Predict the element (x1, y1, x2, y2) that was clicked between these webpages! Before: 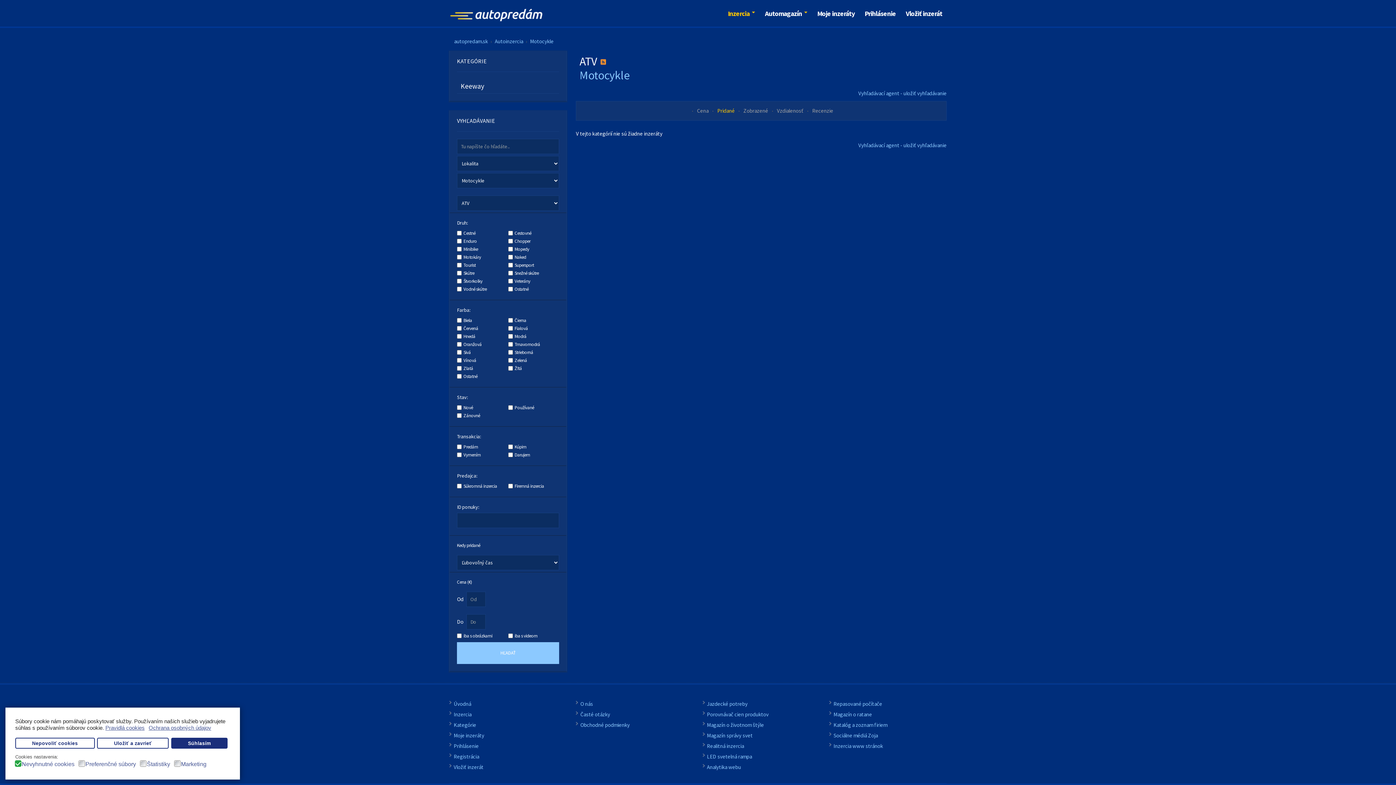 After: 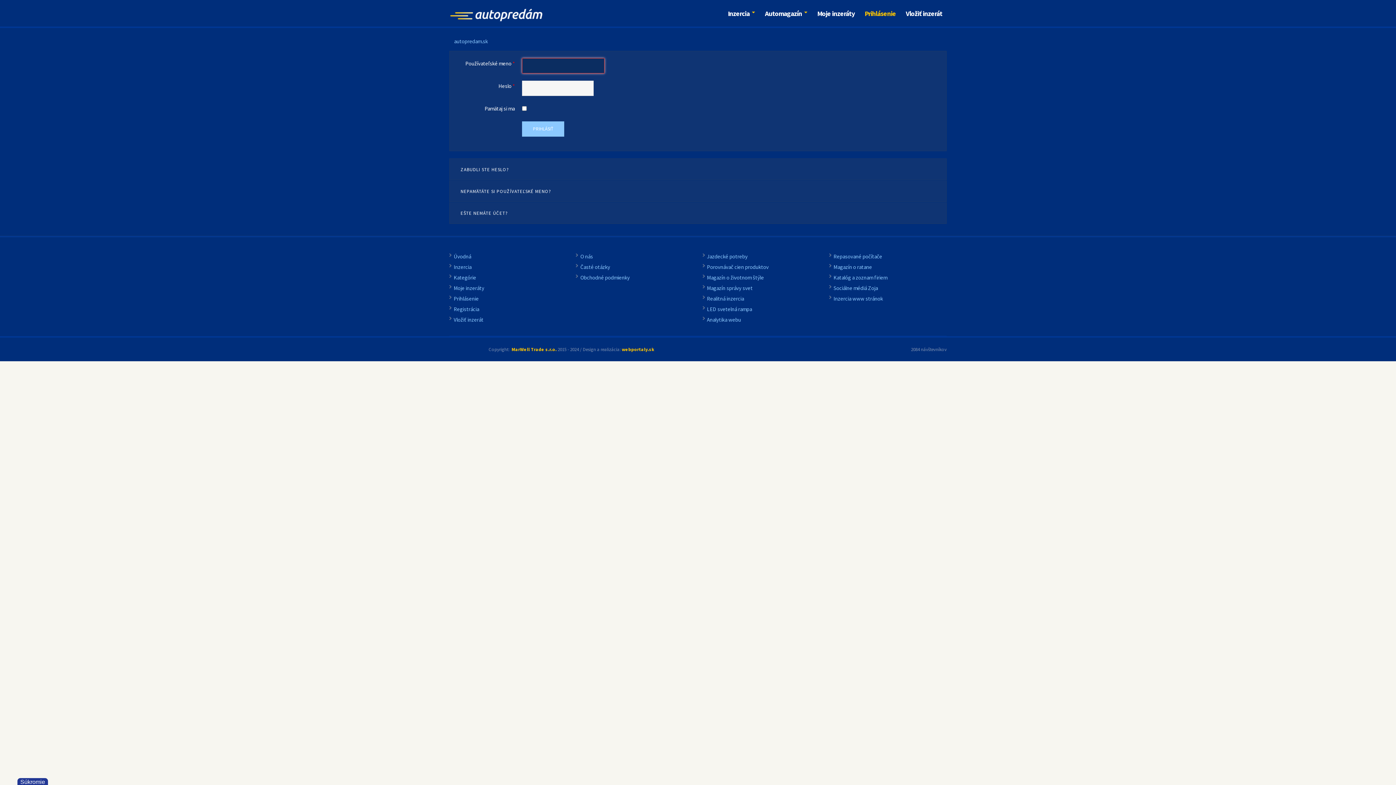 Action: label: Prihlásenie bbox: (860, 5, 900, 21)